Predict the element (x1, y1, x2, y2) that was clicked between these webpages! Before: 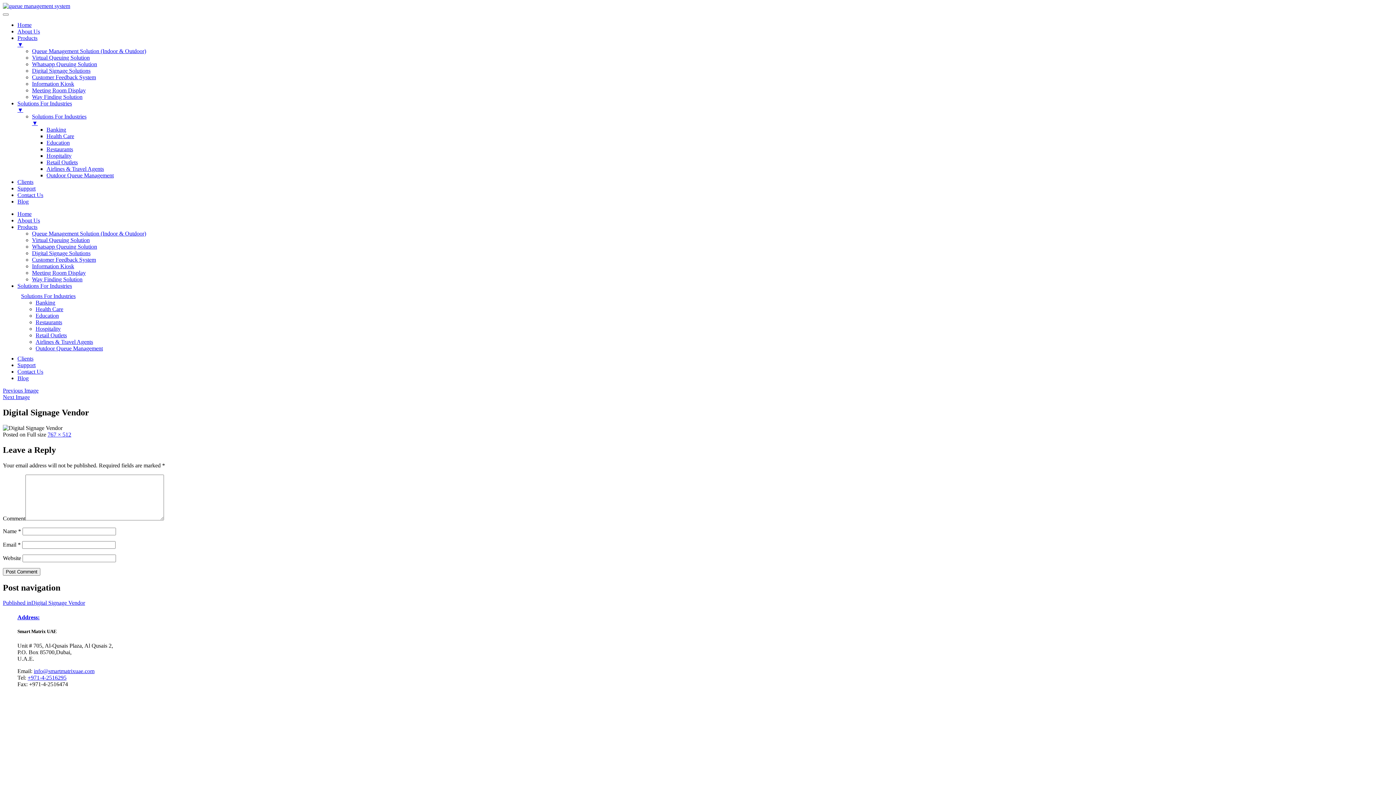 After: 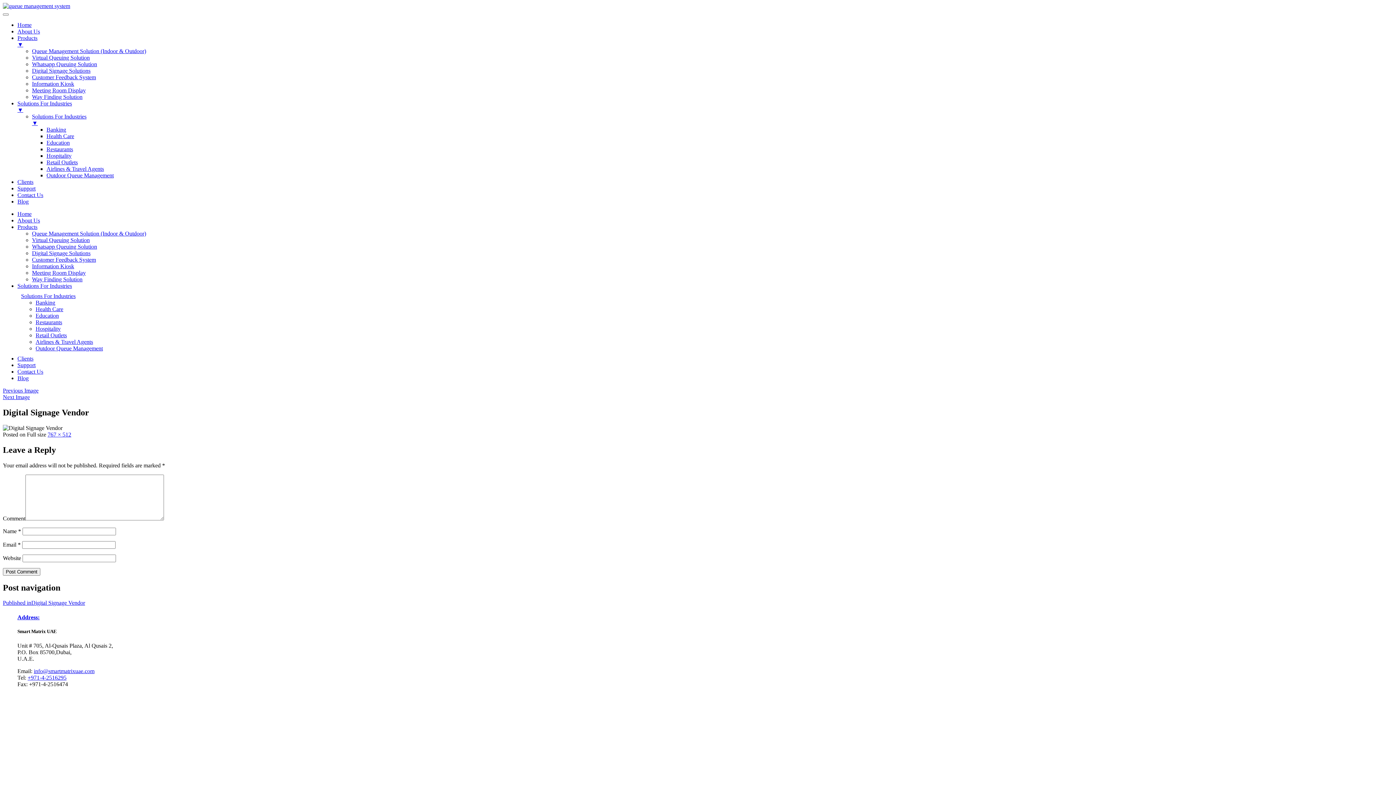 Action: bbox: (27, 674, 66, 681) label: +971-4-2516295